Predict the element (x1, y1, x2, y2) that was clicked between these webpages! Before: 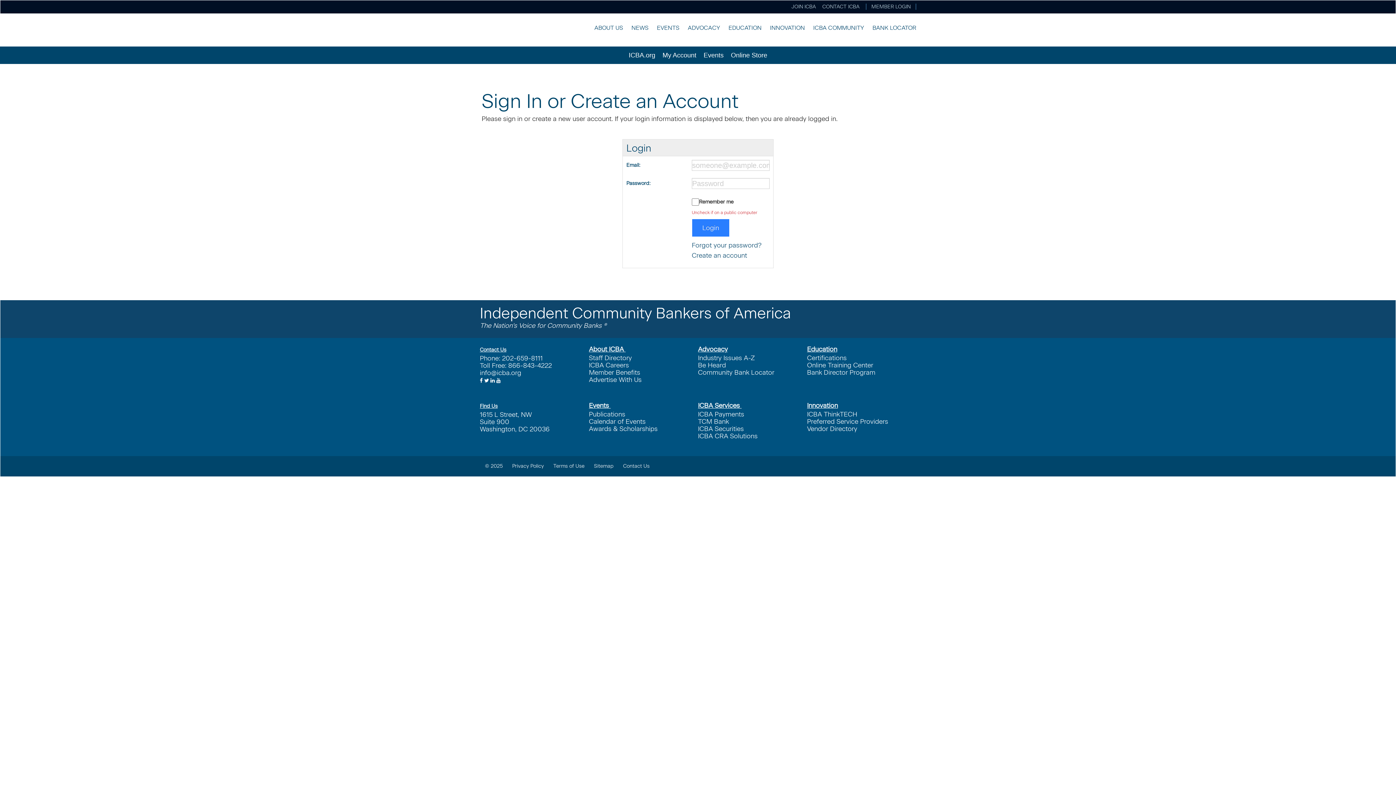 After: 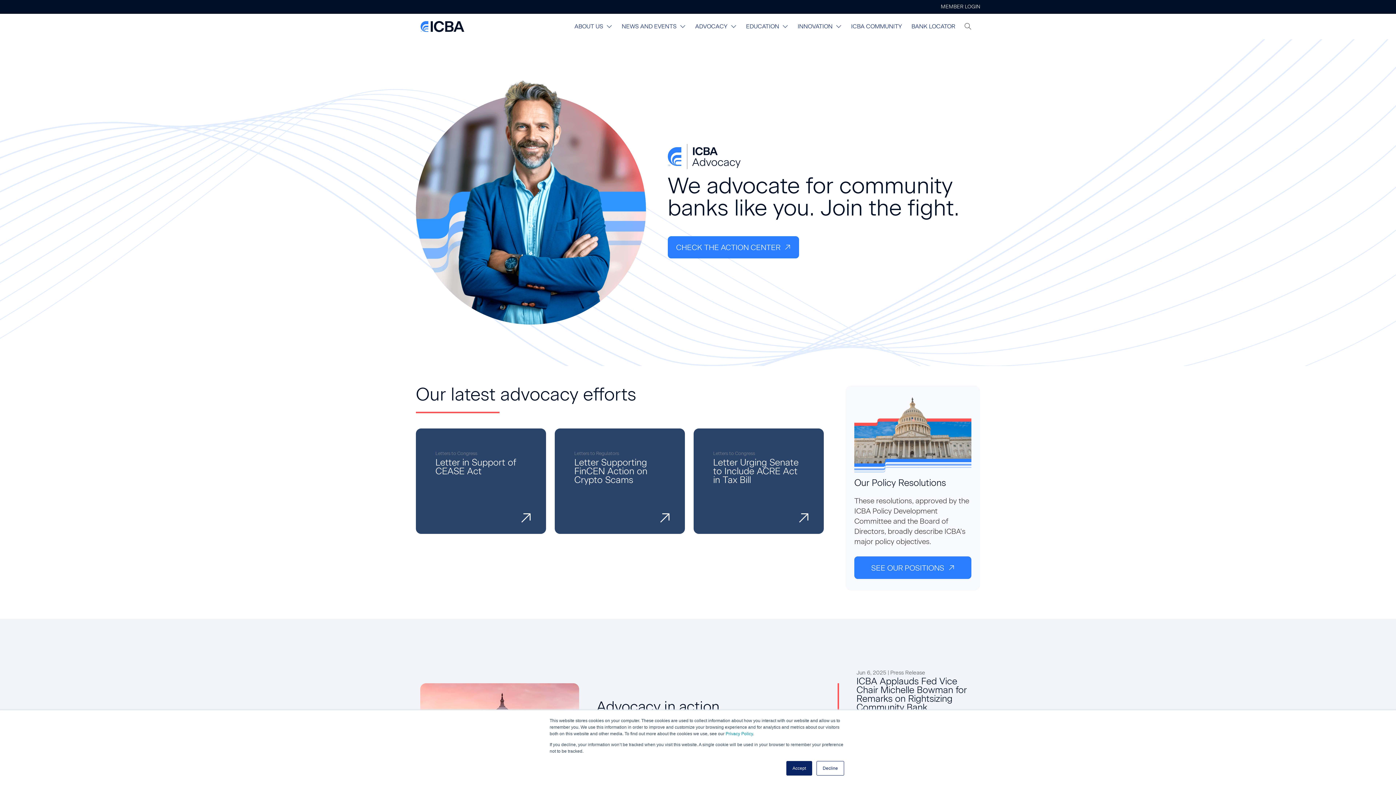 Action: bbox: (688, 24, 720, 31) label: ADVOCACY